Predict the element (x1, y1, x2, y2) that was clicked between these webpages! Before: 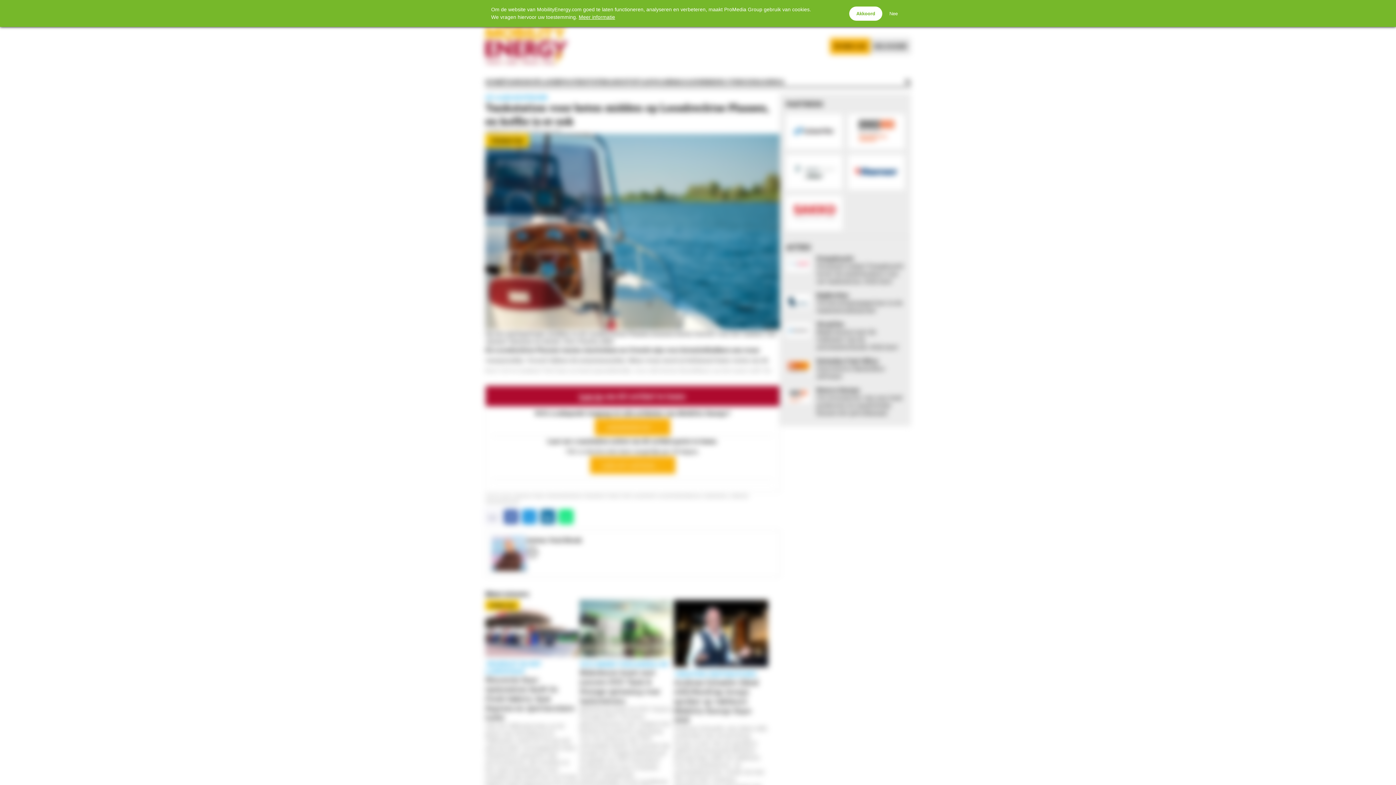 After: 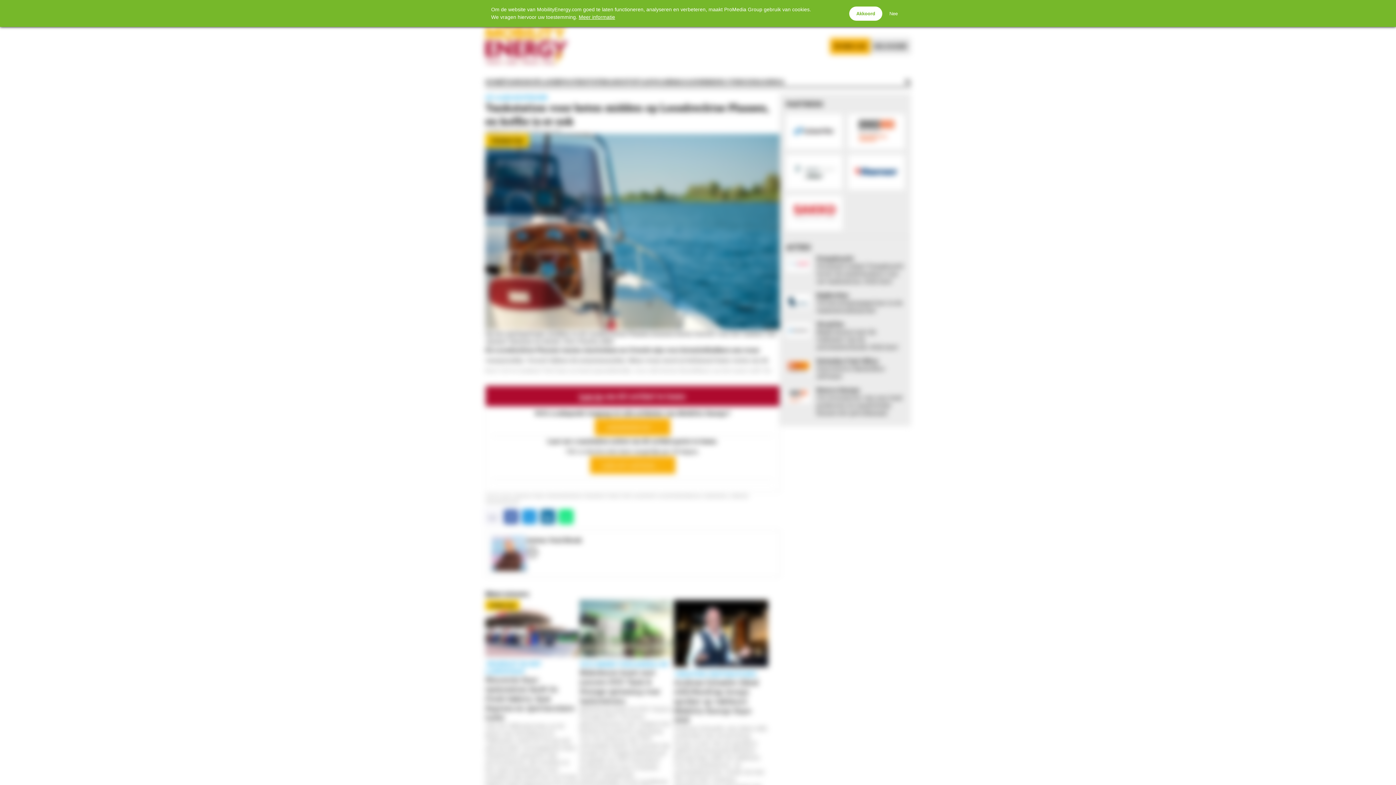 Action: label: Meer informatie bbox: (578, 14, 615, 20)